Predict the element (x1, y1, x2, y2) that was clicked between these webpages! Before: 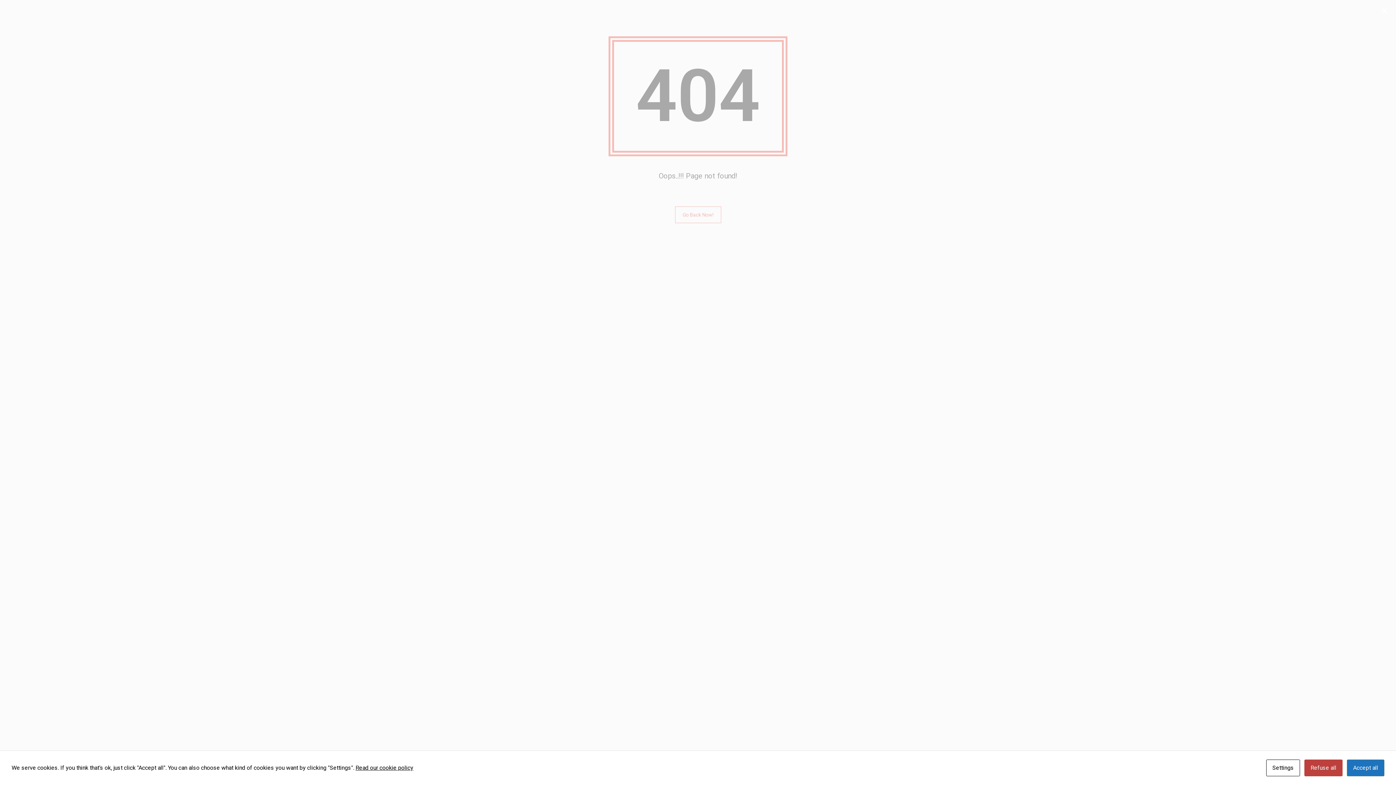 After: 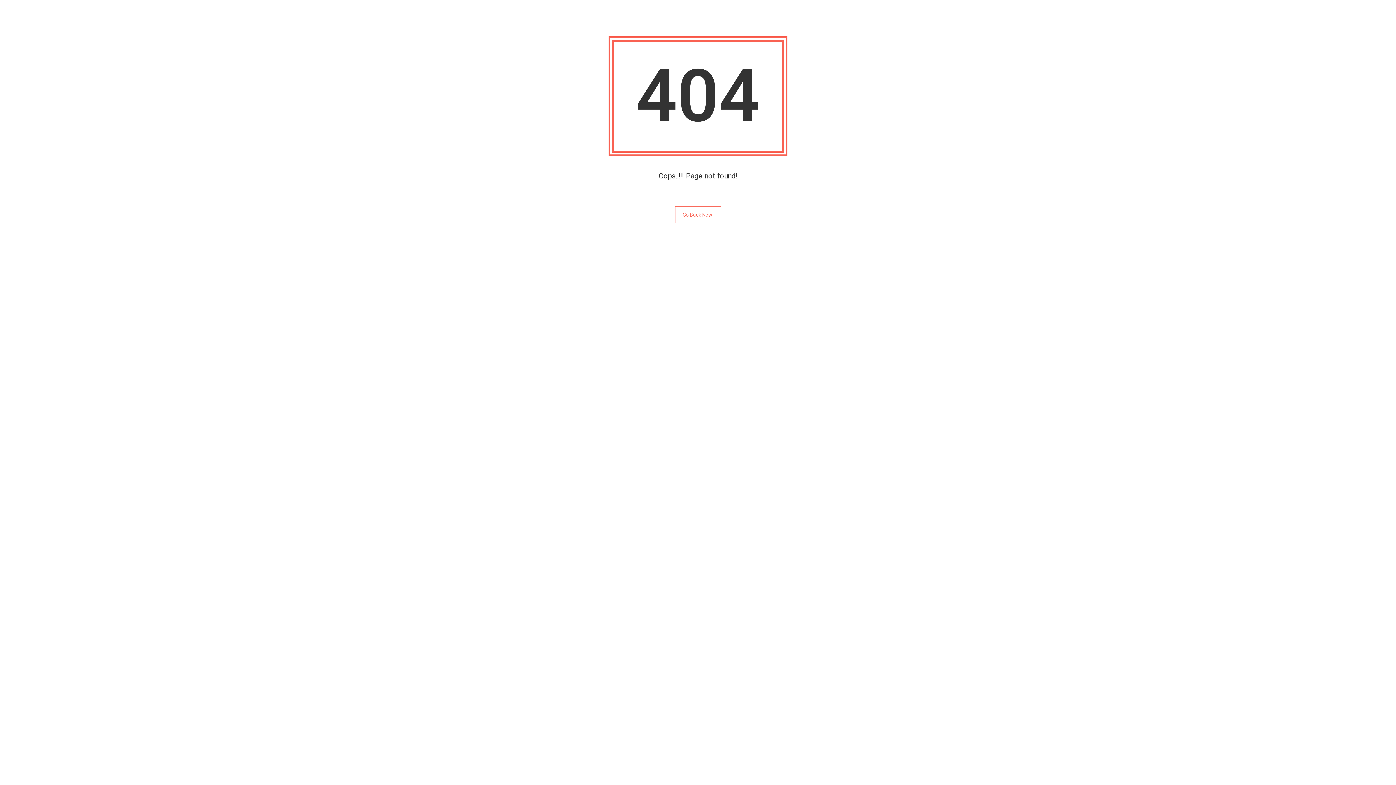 Action: bbox: (1347, 760, 1384, 776) label: Accept all